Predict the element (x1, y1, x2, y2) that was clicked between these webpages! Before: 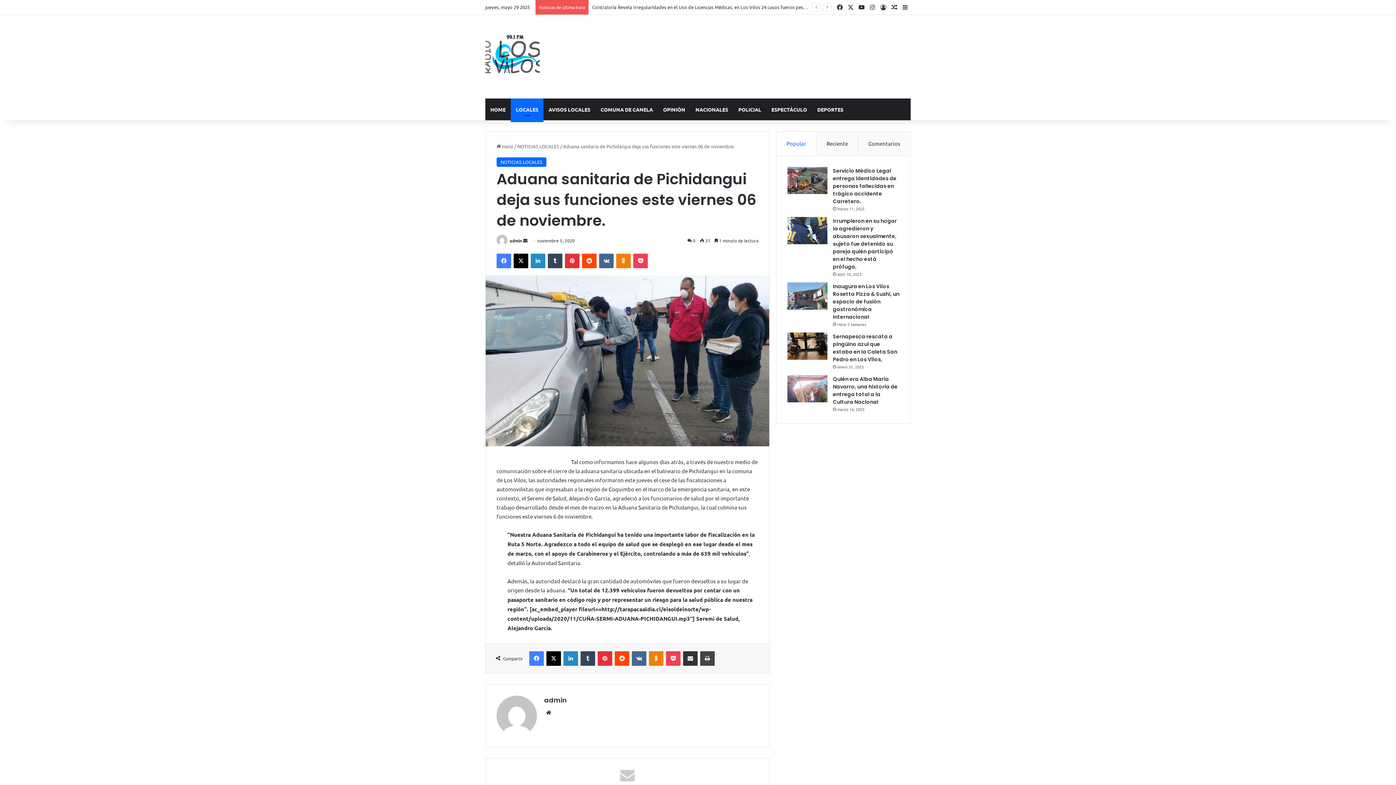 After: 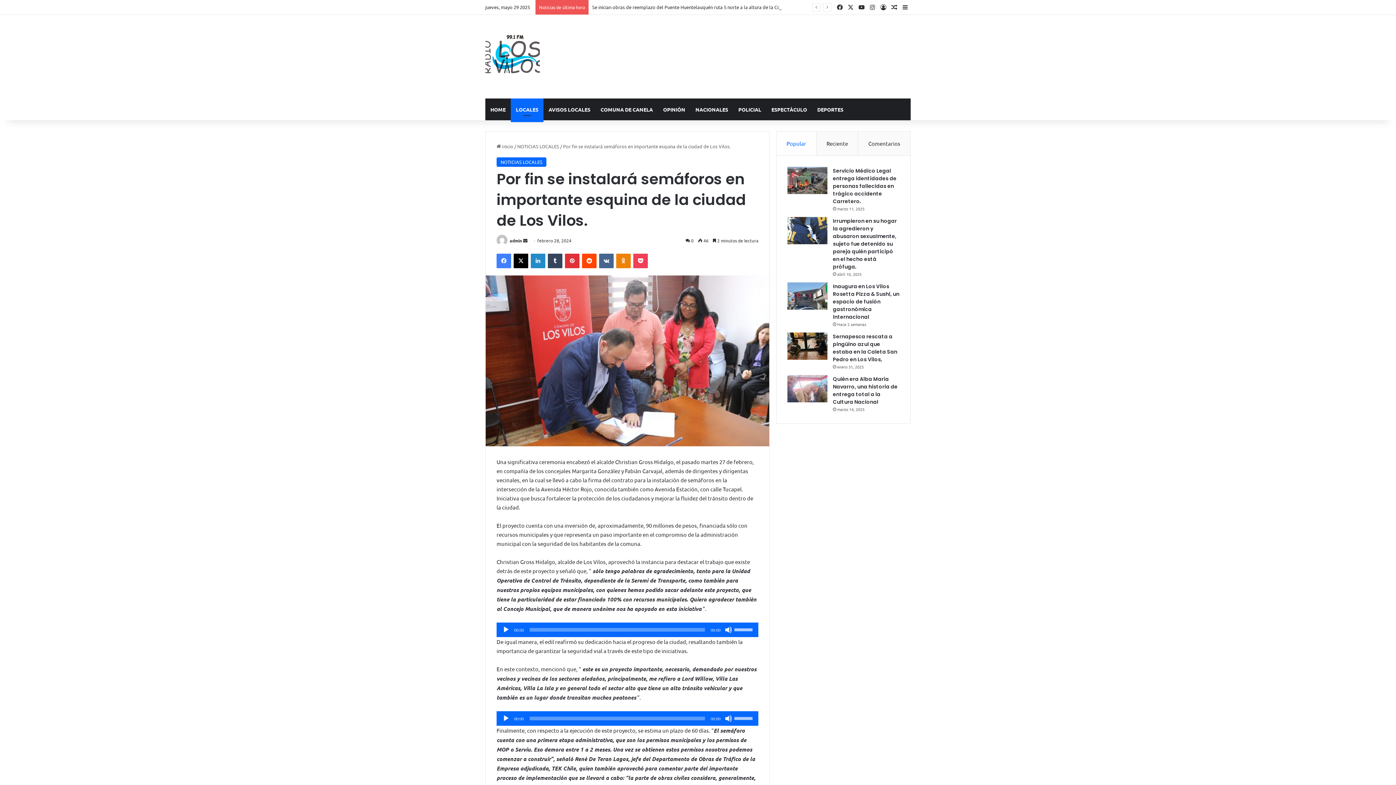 Action: bbox: (889, 0, 900, 14) label: Publicación al azar